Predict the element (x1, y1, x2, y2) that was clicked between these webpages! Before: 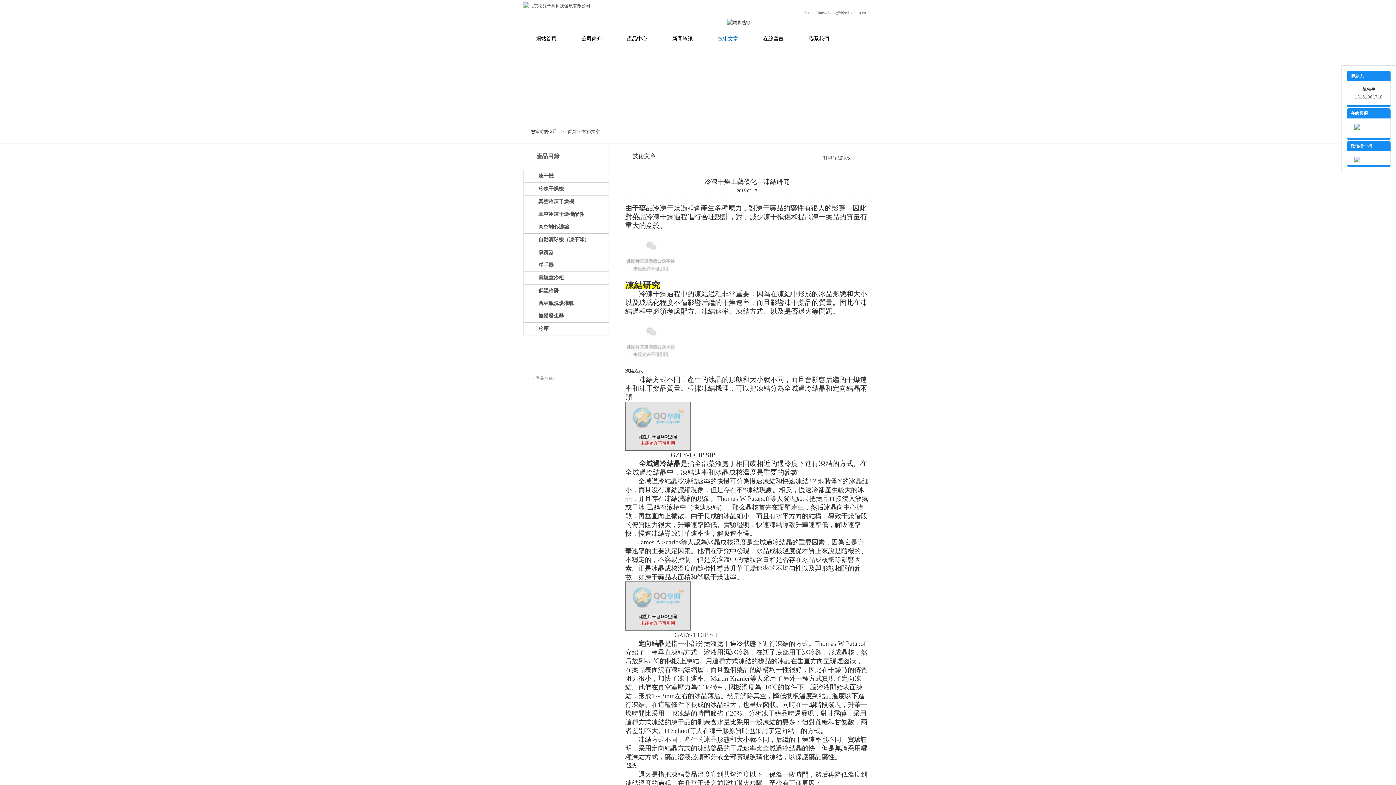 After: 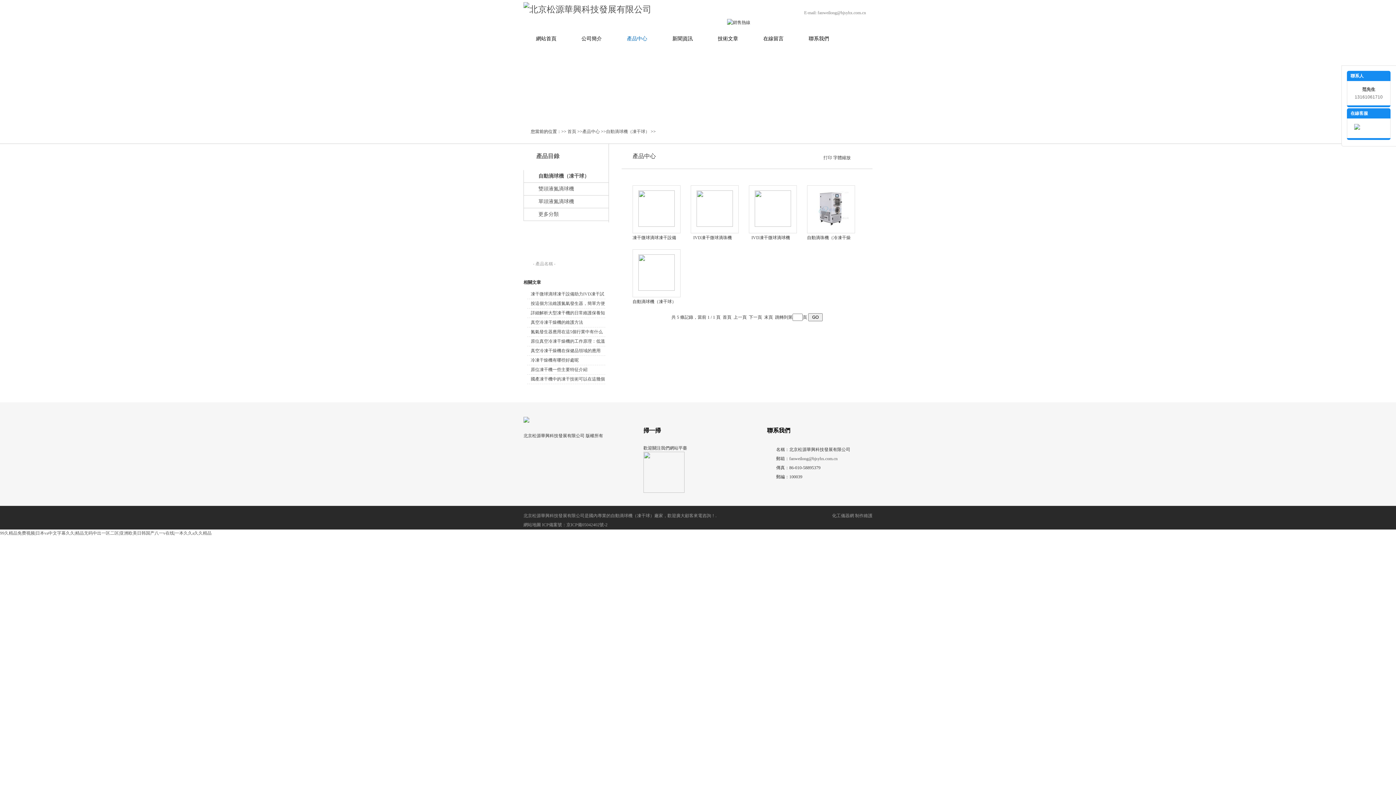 Action: label: 自動滴球機（凍干球） bbox: (524, 233, 608, 246)